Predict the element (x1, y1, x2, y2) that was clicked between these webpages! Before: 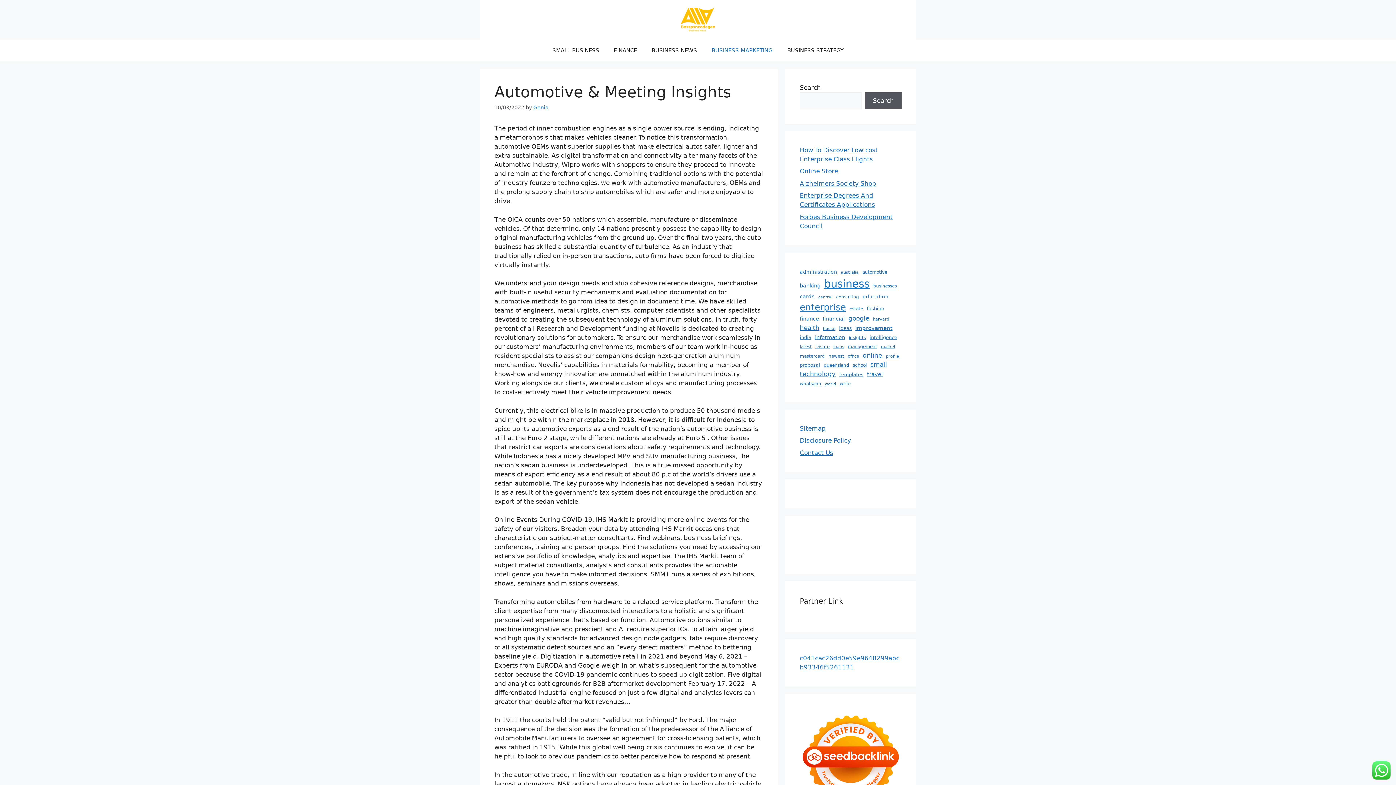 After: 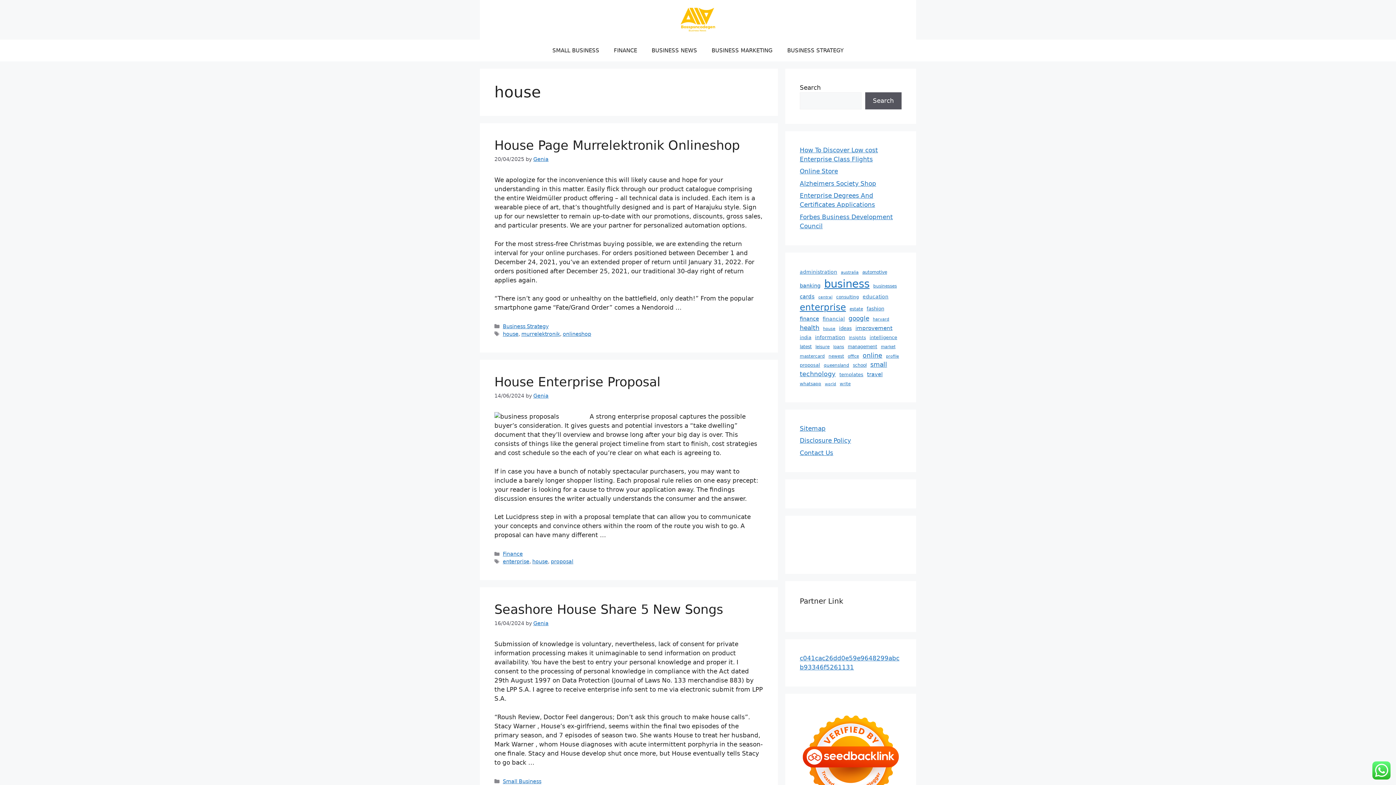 Action: label: house (25 items) bbox: (823, 326, 835, 331)